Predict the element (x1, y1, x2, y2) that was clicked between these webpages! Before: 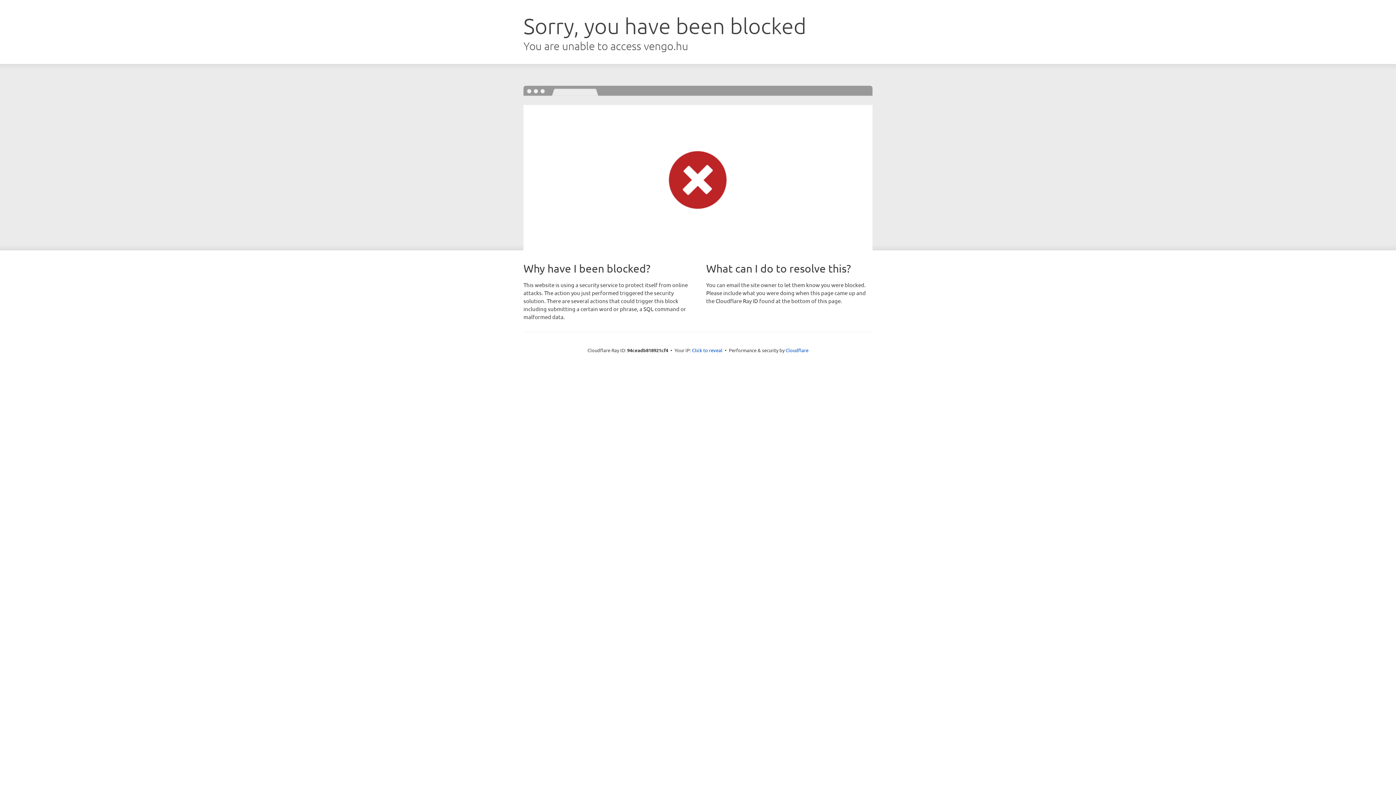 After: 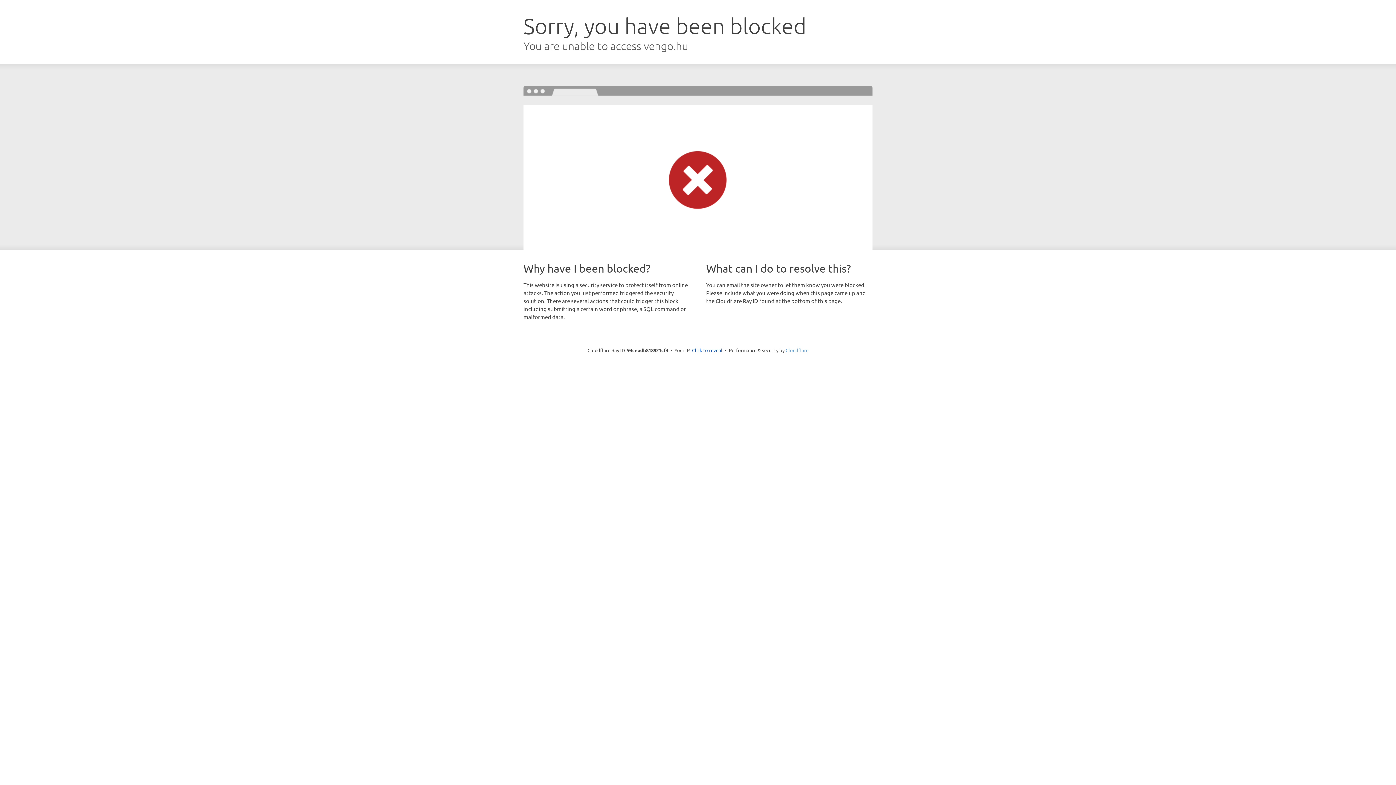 Action: bbox: (785, 347, 808, 353) label: Cloudflare